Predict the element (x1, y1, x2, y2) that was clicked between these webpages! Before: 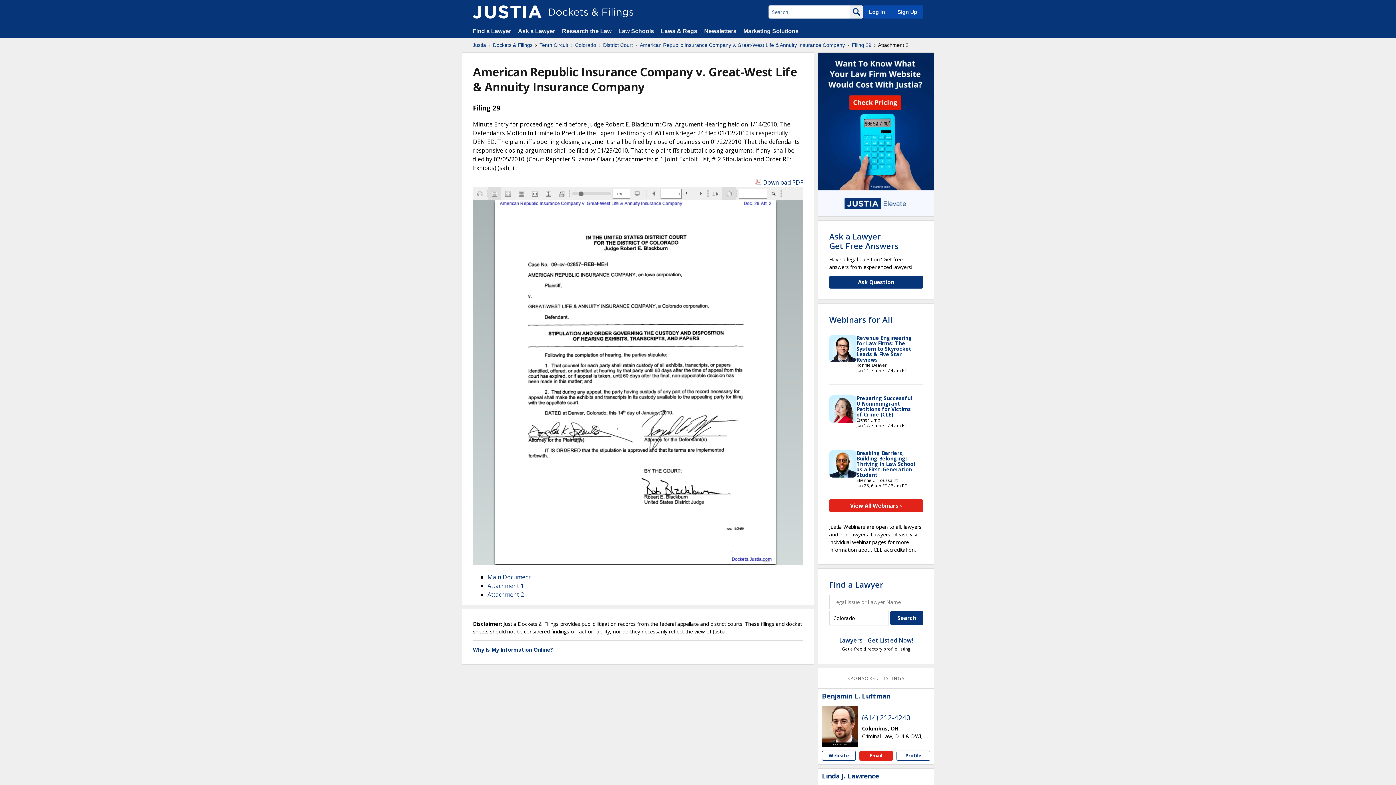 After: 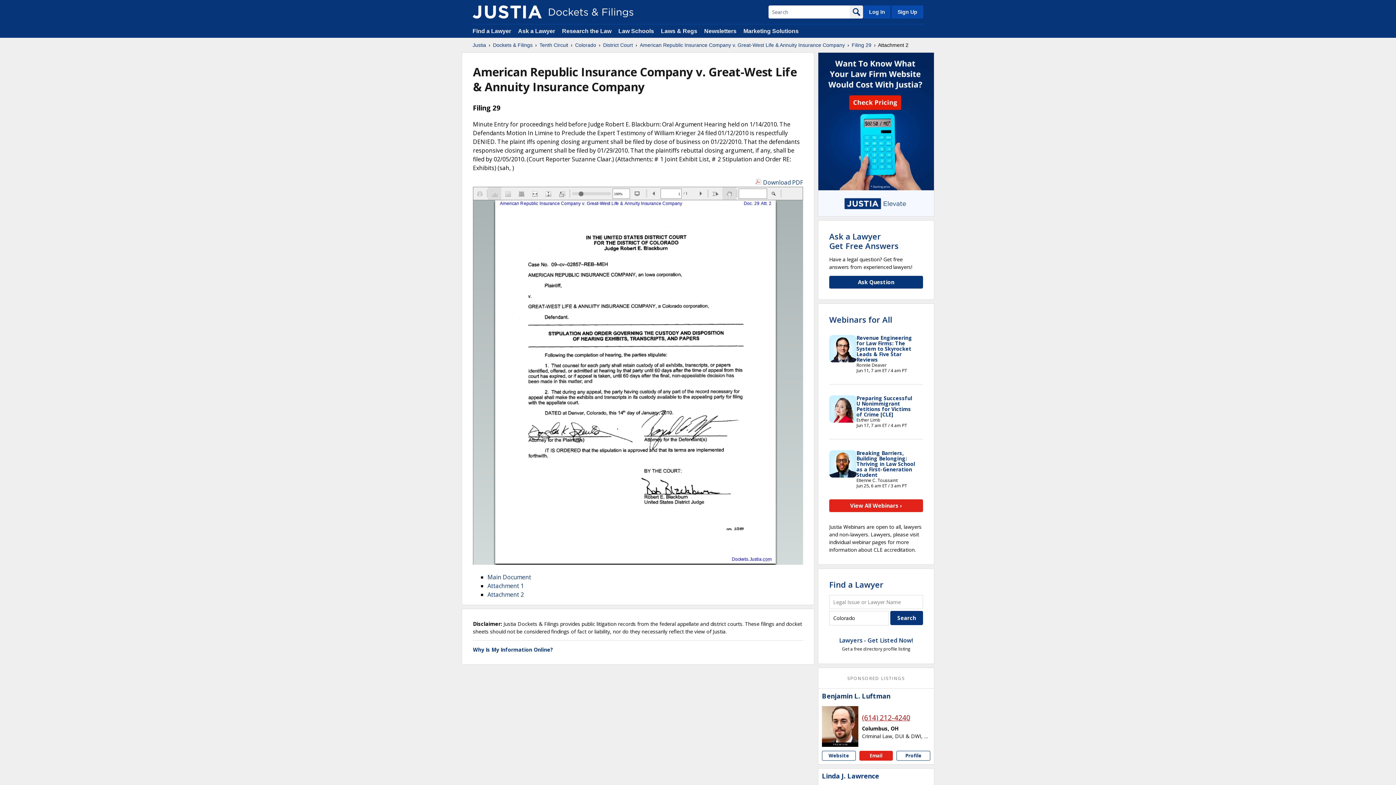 Action: label: (614) 212-4240 bbox: (862, 713, 910, 723)